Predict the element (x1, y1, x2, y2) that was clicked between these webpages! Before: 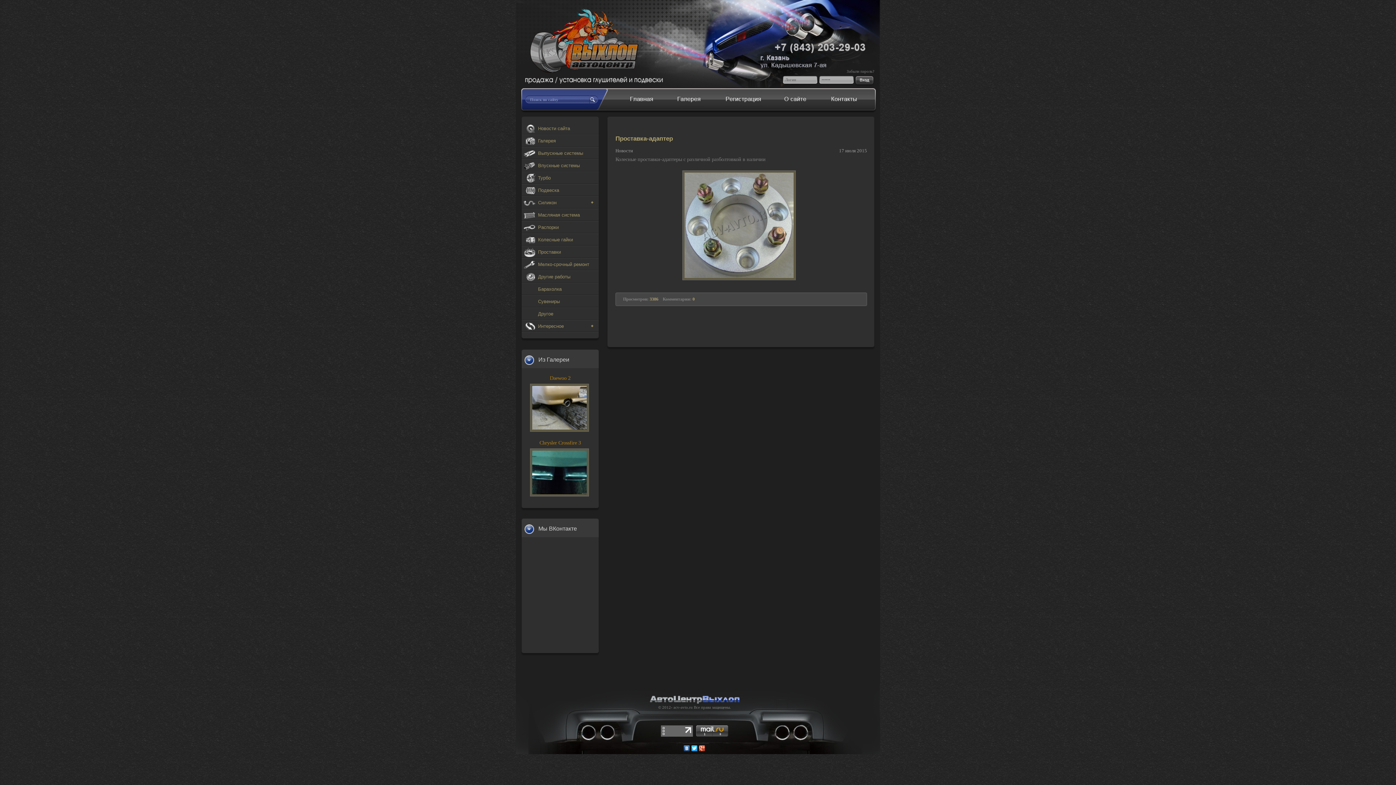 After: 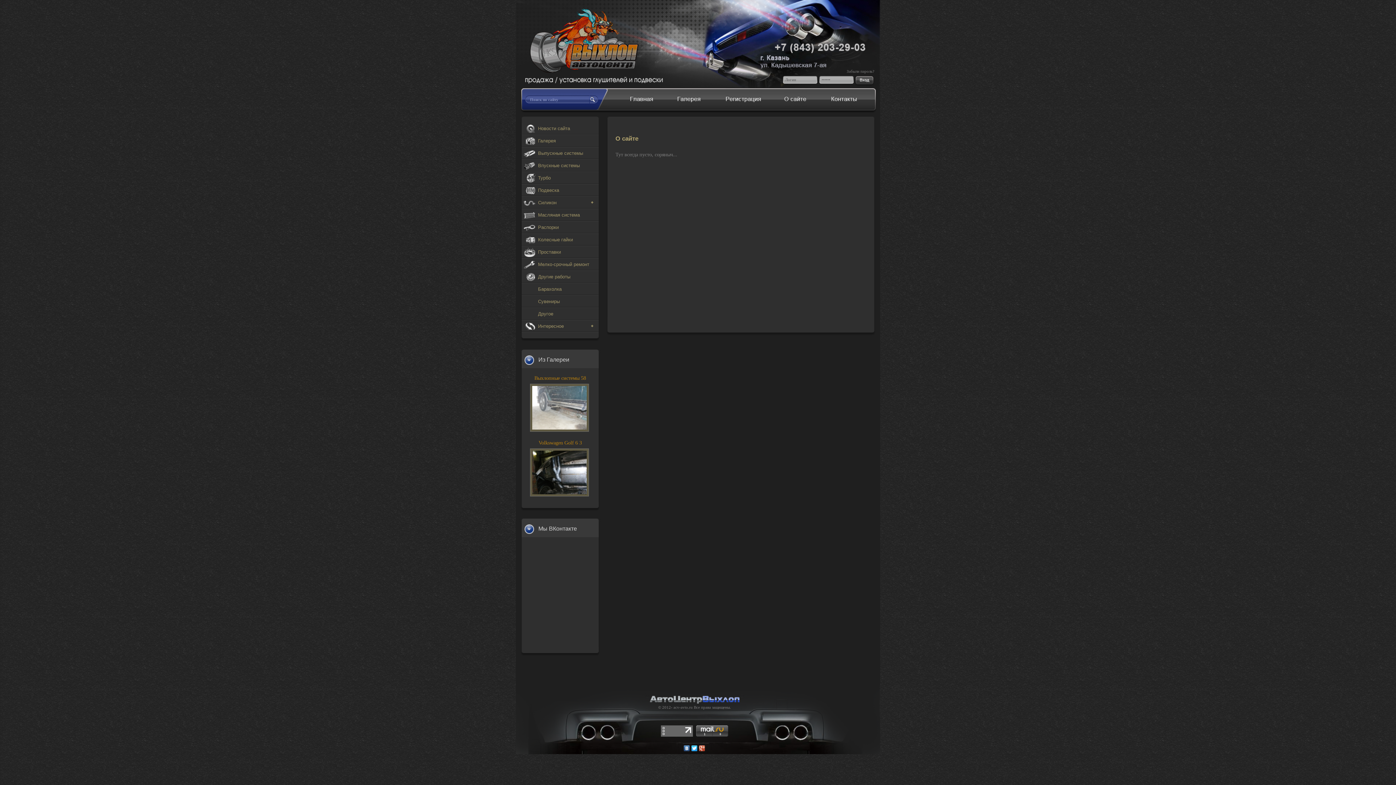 Action: bbox: (784, 110, 807, 114)